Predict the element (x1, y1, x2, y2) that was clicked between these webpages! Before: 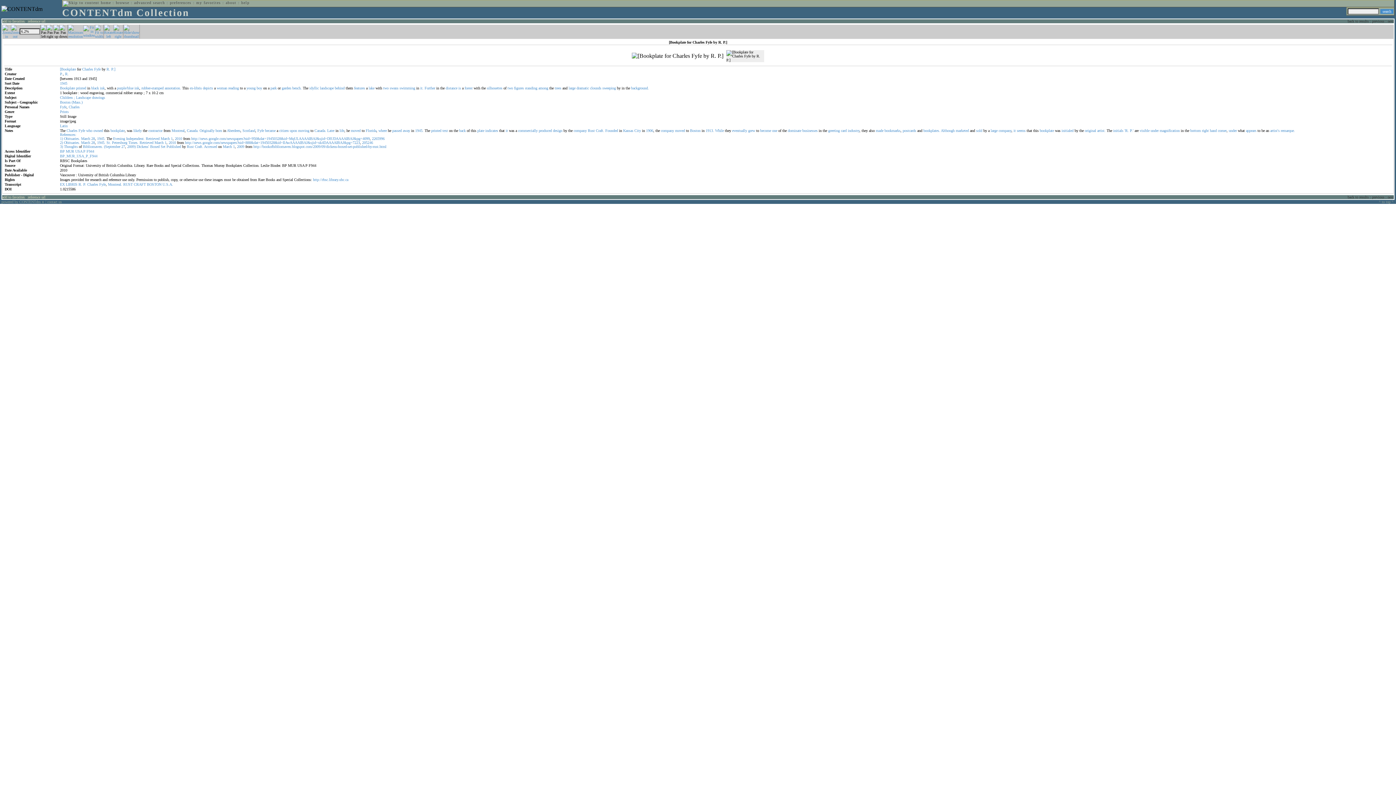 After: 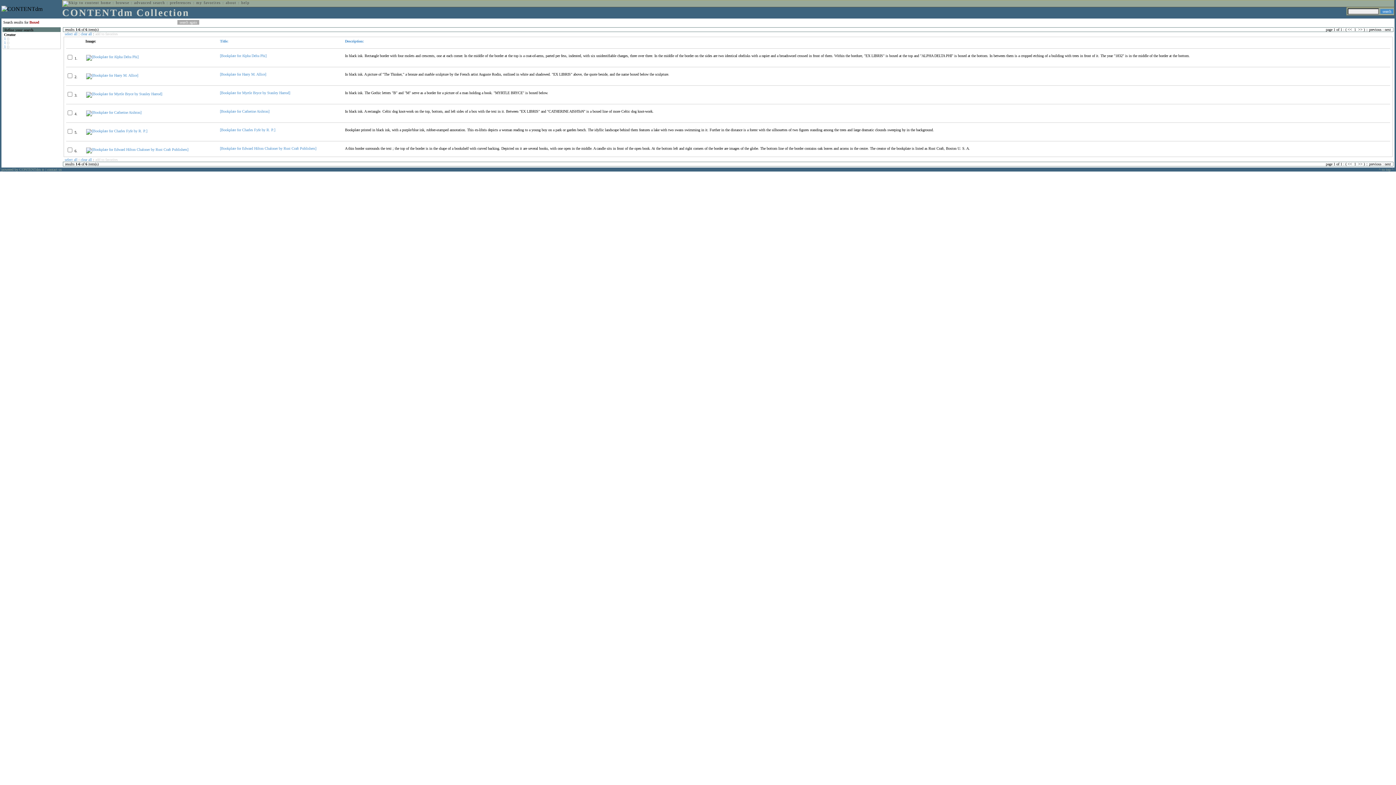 Action: bbox: (150, 144, 159, 148) label: Boxed